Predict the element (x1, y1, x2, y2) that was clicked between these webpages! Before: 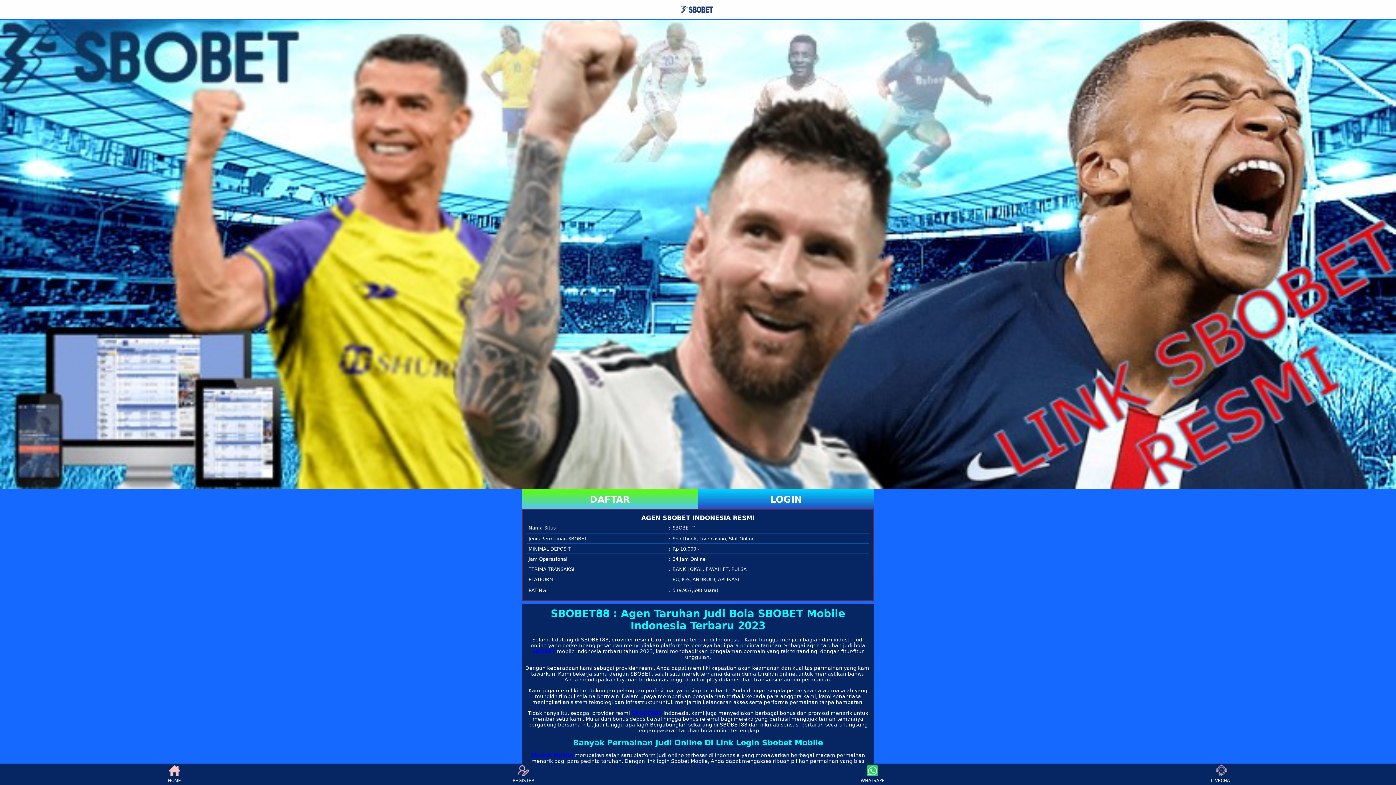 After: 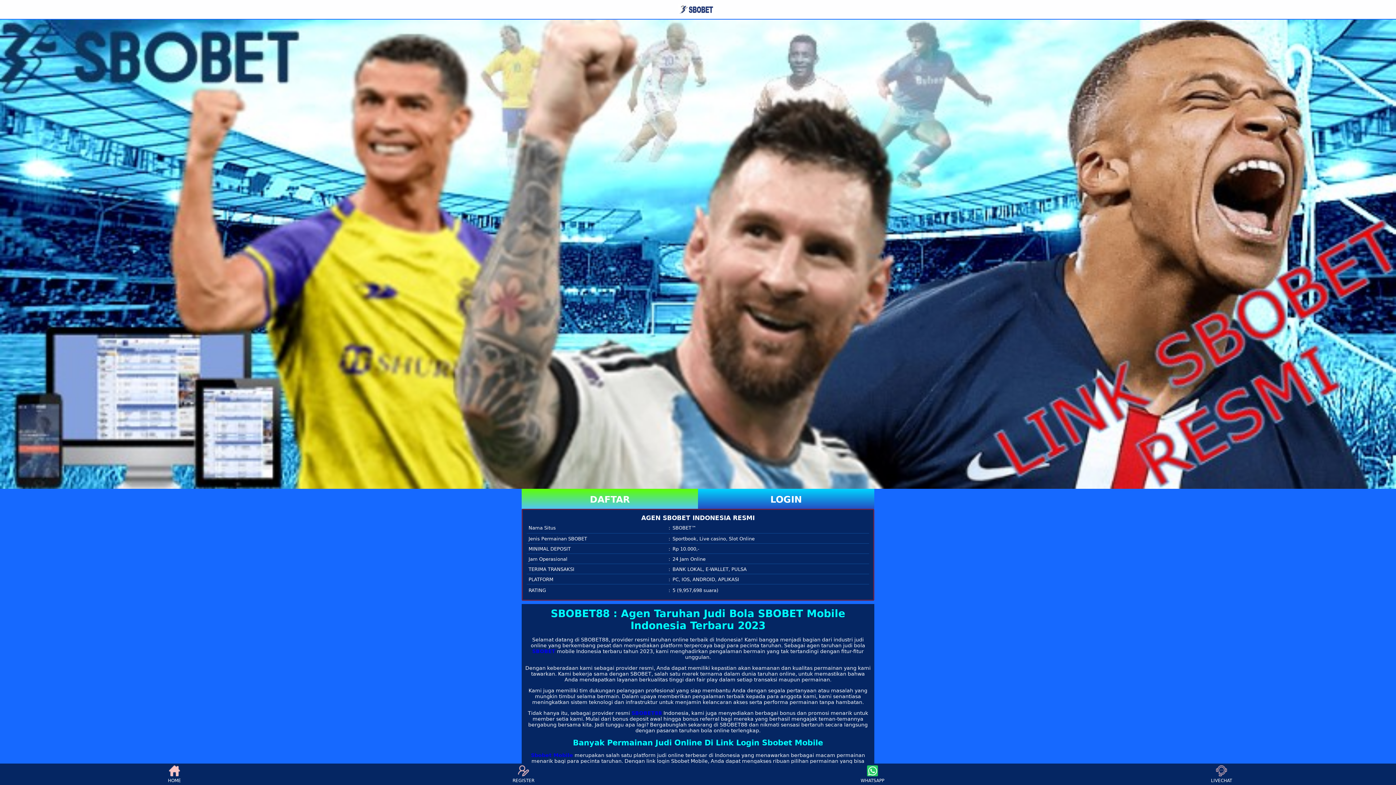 Action: bbox: (631, 710, 662, 716) label: SBOBET88